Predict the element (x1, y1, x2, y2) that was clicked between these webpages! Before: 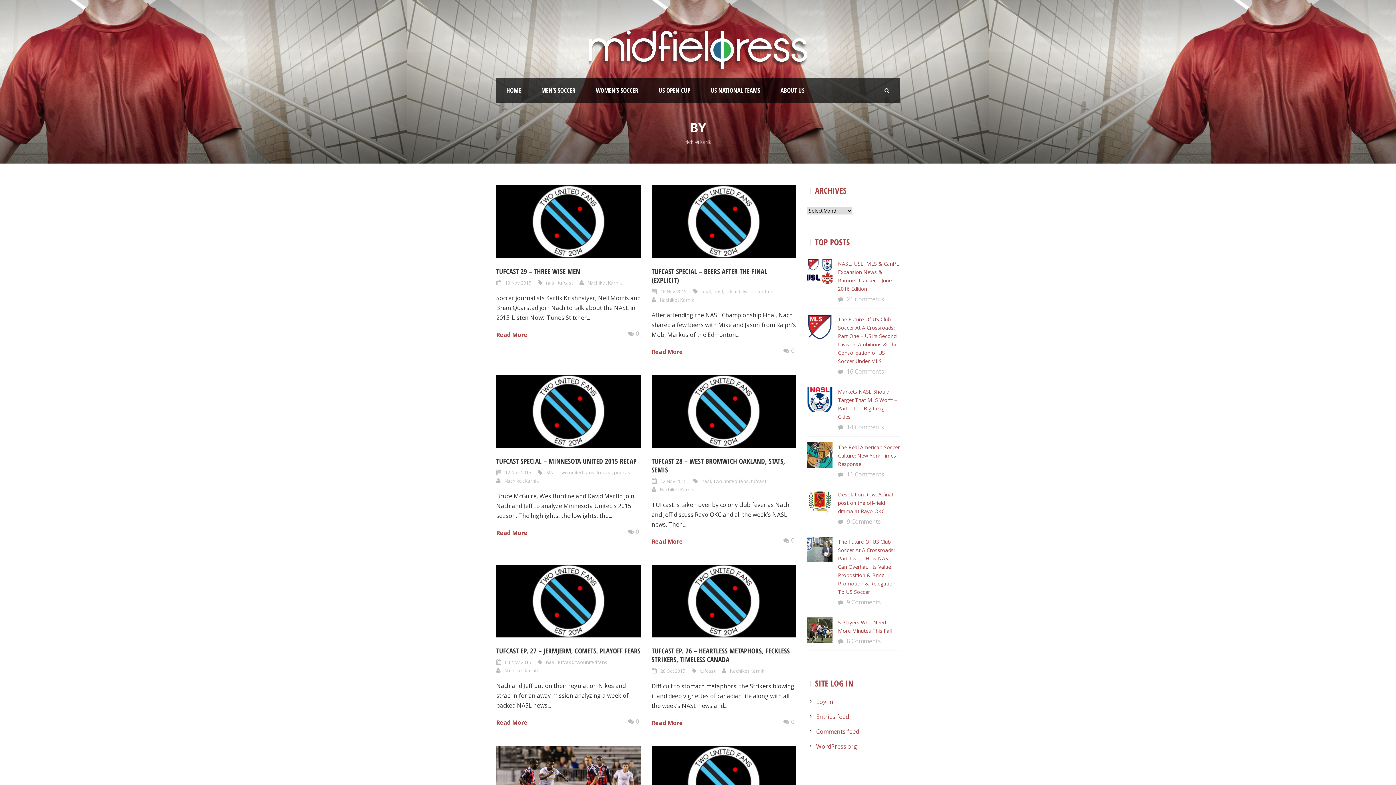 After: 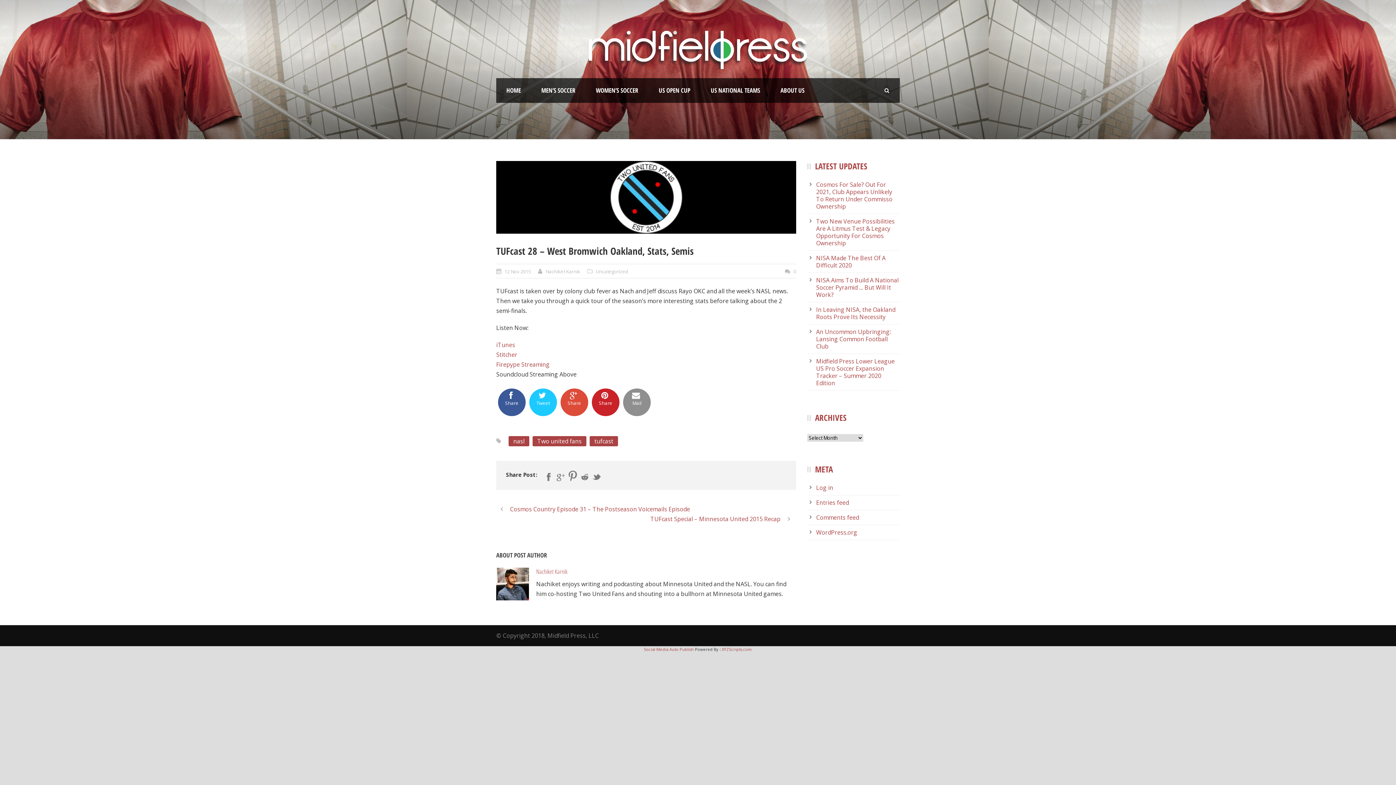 Action: label: TUFCAST 28 – WEST BROMWICH OAKLAND, STATS, SEMIS bbox: (651, 456, 785, 475)